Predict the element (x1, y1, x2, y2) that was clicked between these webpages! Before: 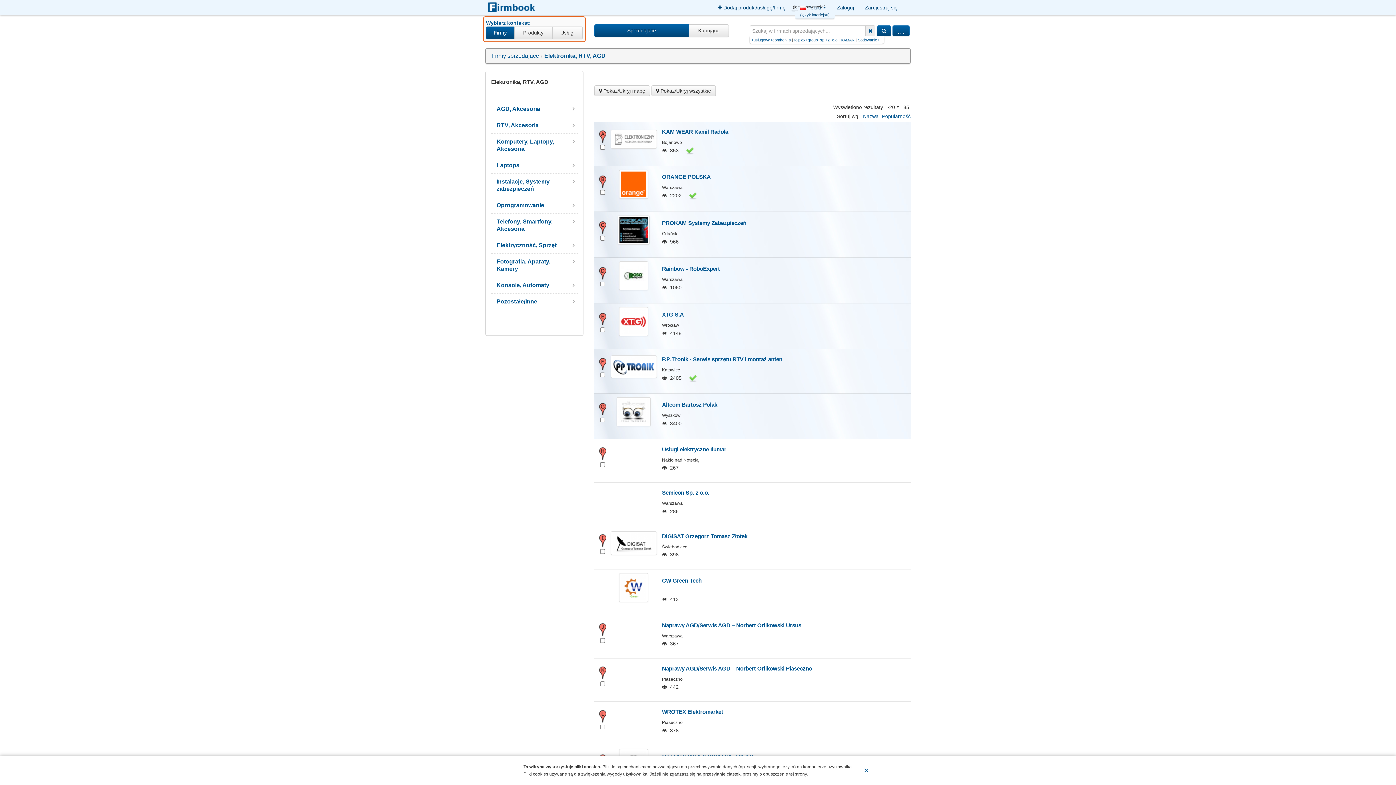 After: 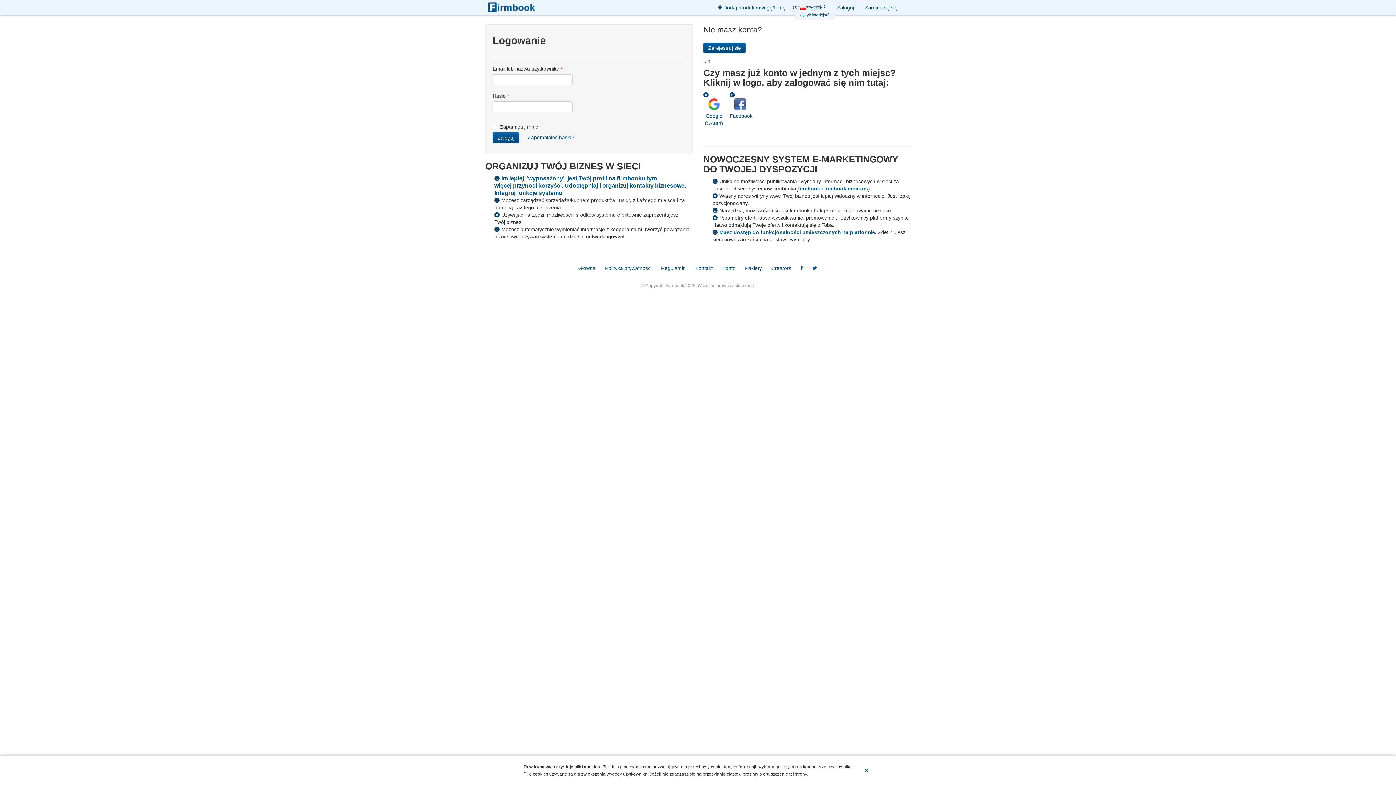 Action: label:  Dodaj produkt/usługę/firmę bbox: (712, 0, 791, 14)